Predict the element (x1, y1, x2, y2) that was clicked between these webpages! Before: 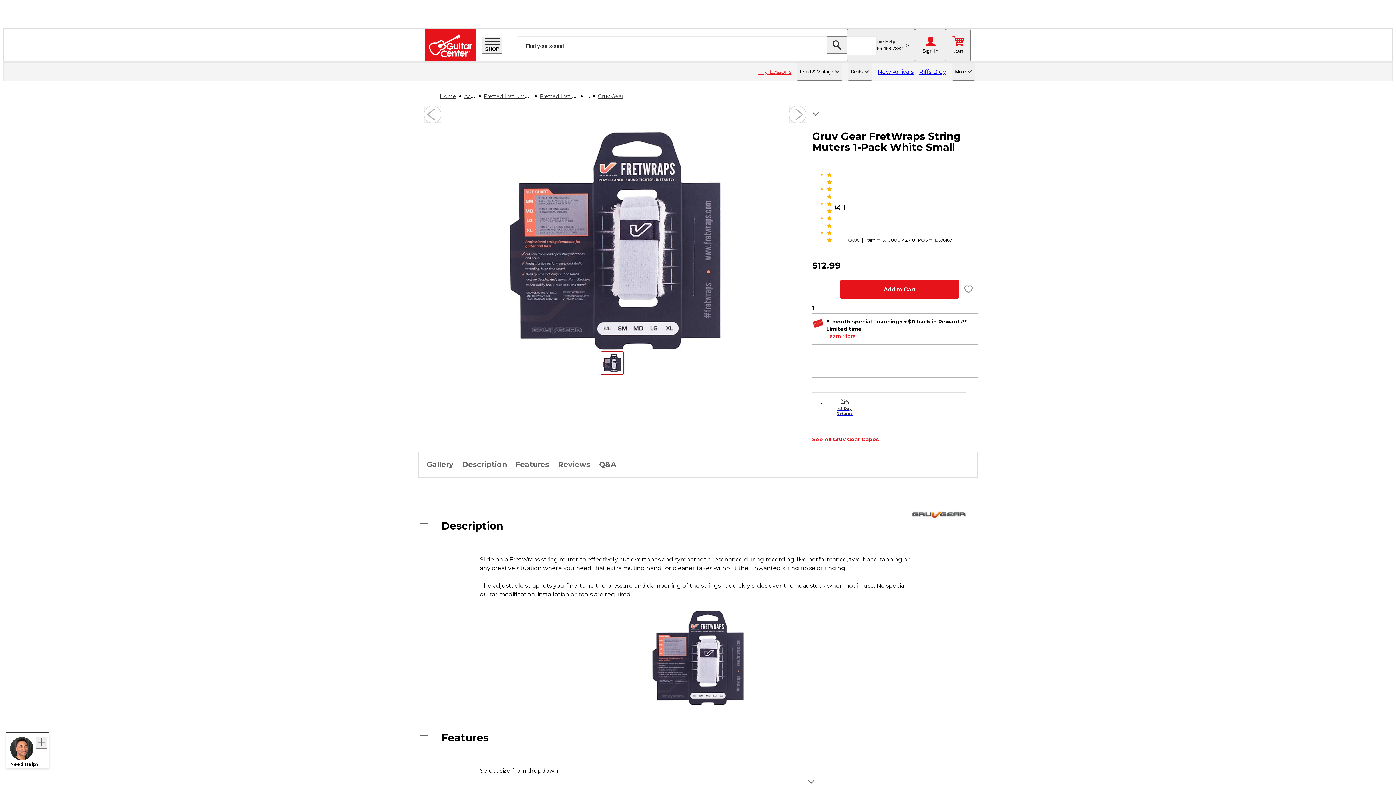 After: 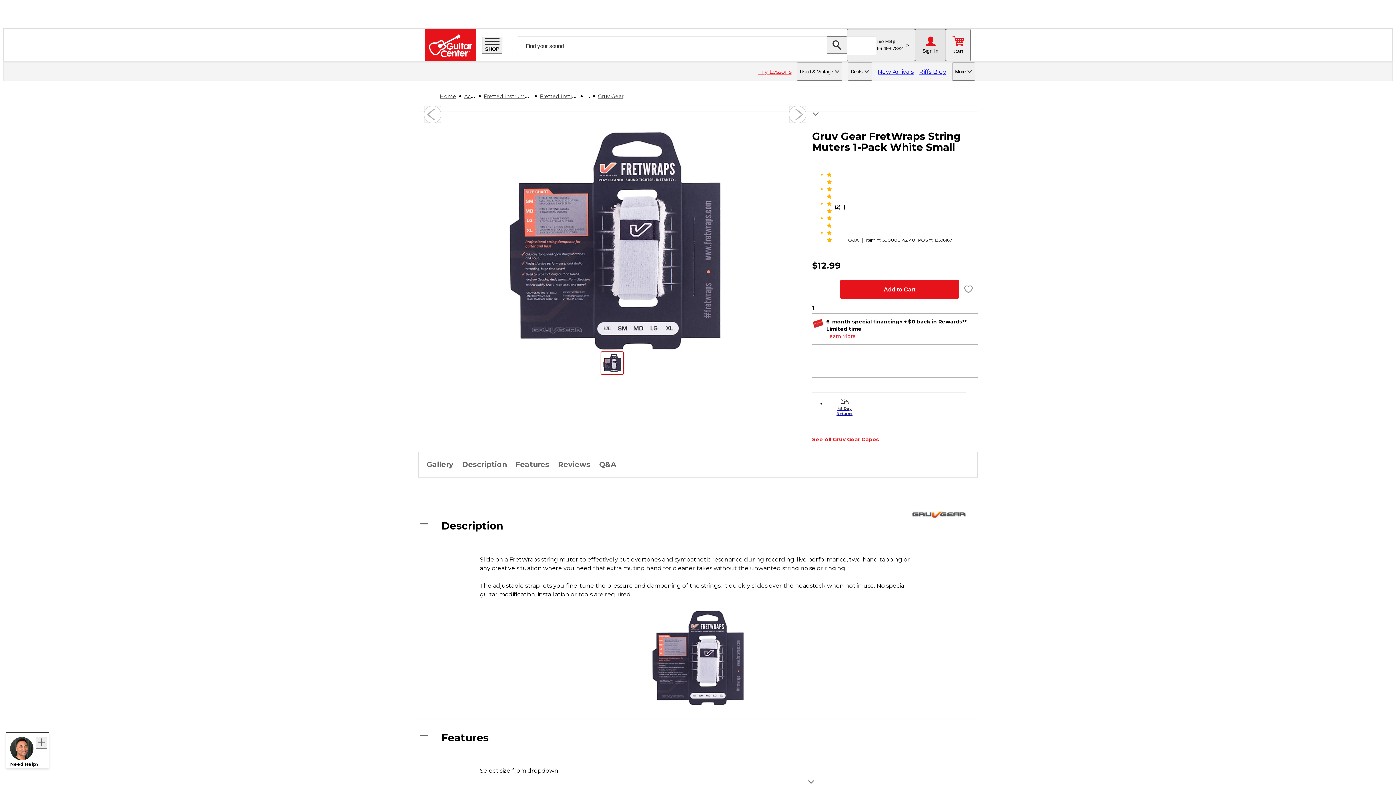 Action: bbox: (915, 29, 946, 61) label: Sign In